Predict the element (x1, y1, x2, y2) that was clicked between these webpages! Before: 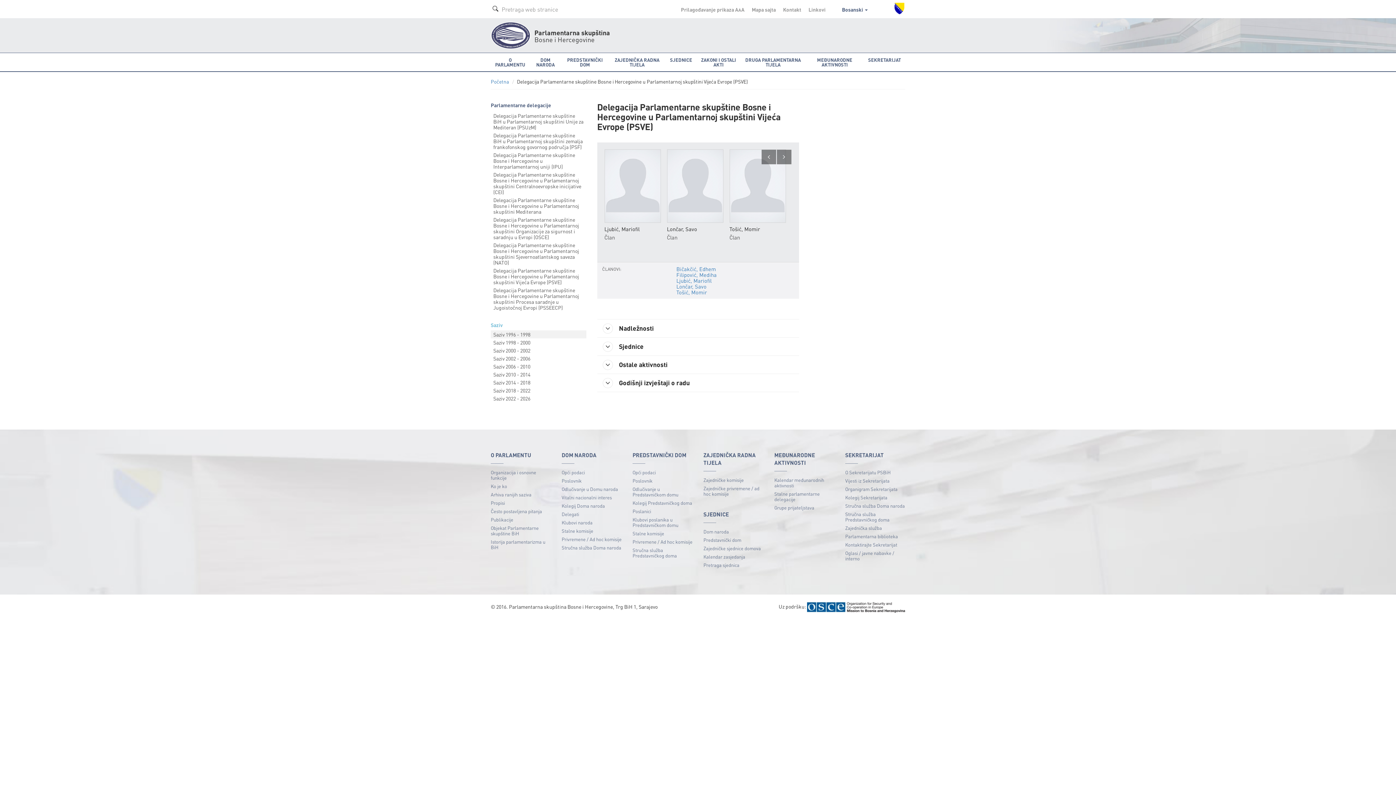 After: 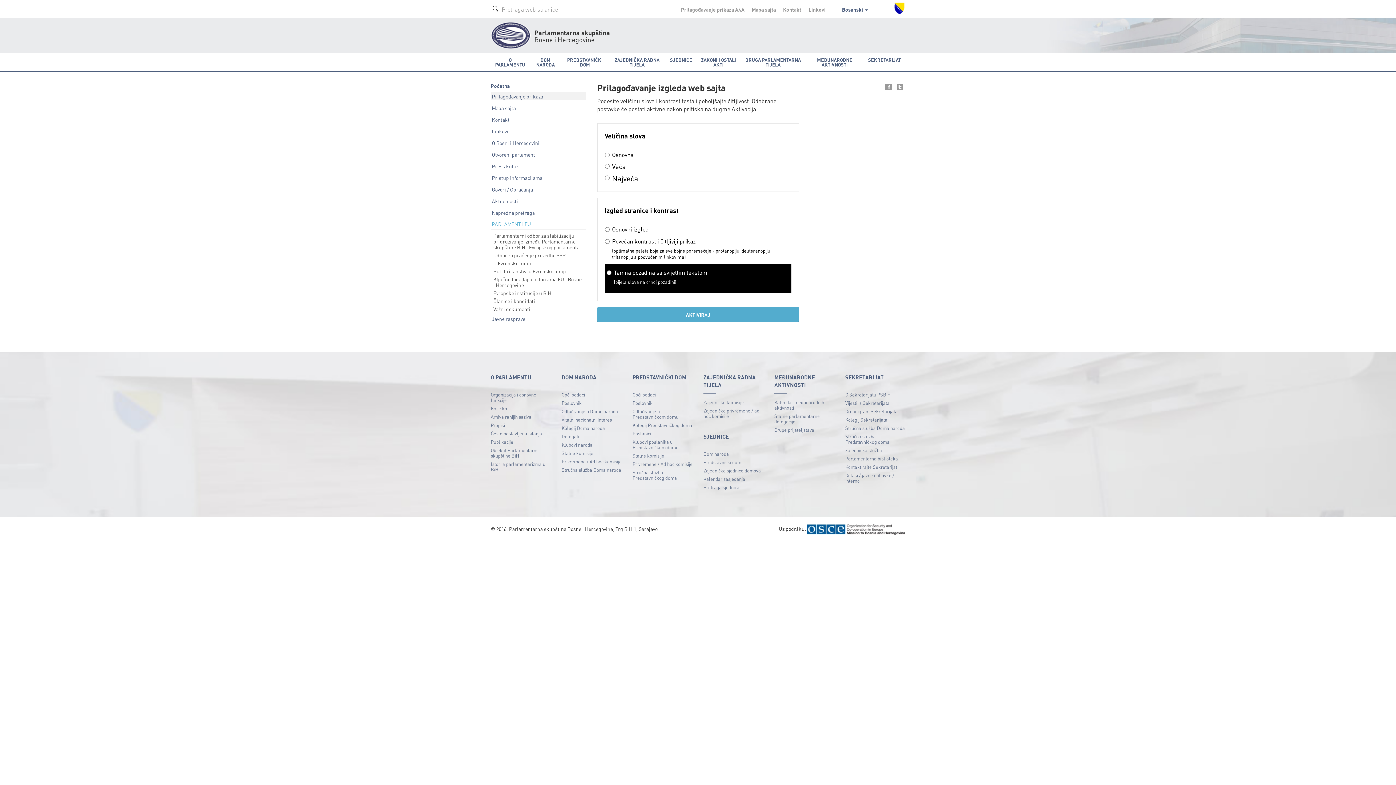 Action: bbox: (678, 5, 747, 13) label: Prilagođavanje prikaza AAA